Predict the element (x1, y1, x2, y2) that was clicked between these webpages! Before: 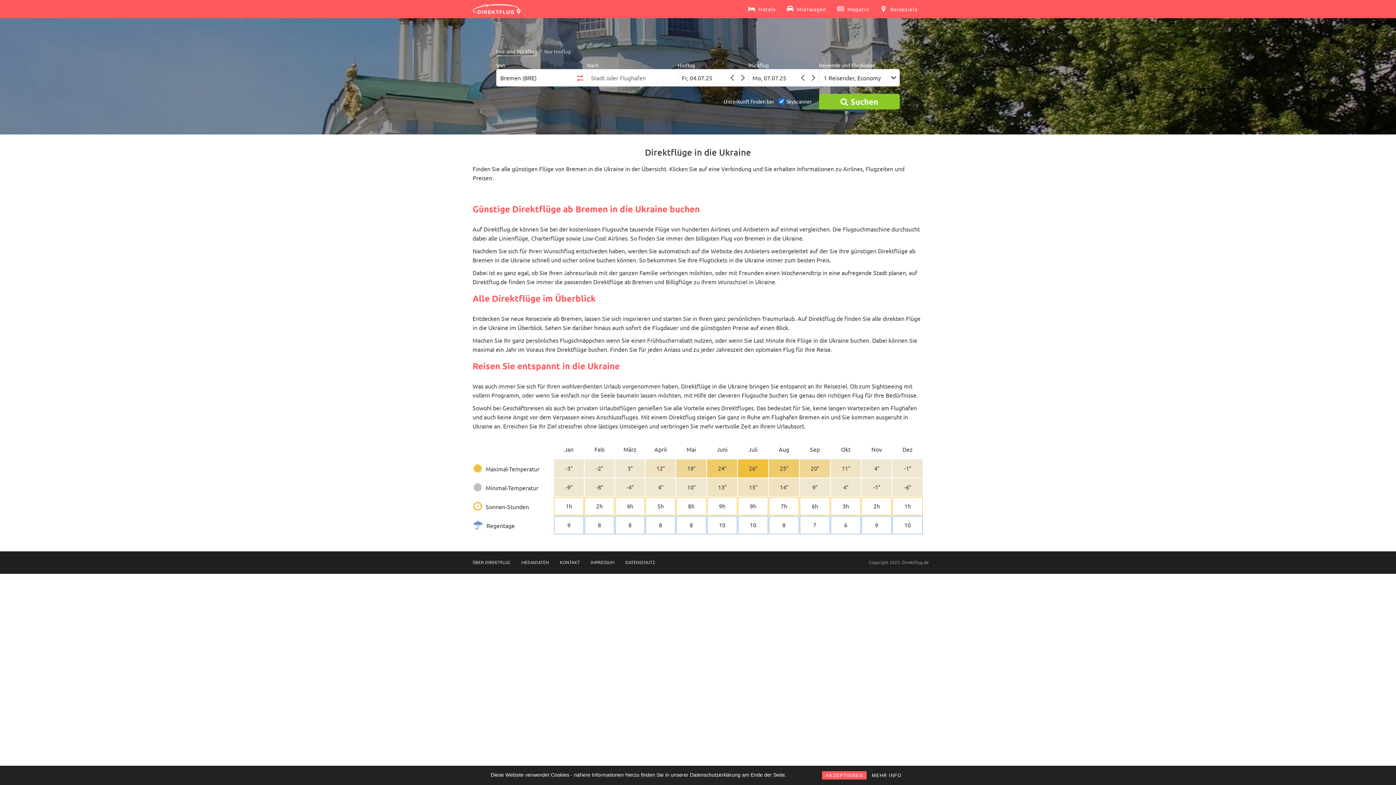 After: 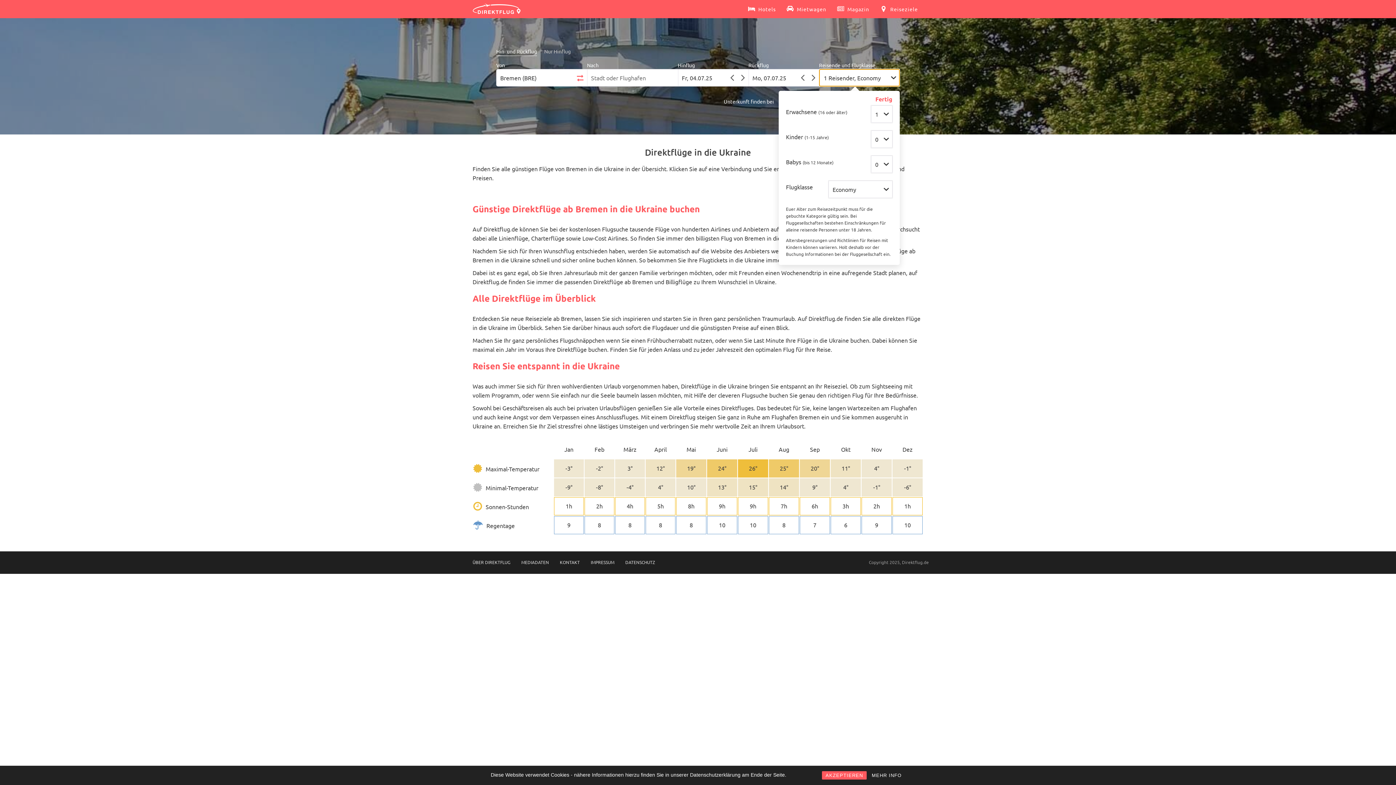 Action: bbox: (819, 69, 900, 86) label: 1 Reisender, Economy